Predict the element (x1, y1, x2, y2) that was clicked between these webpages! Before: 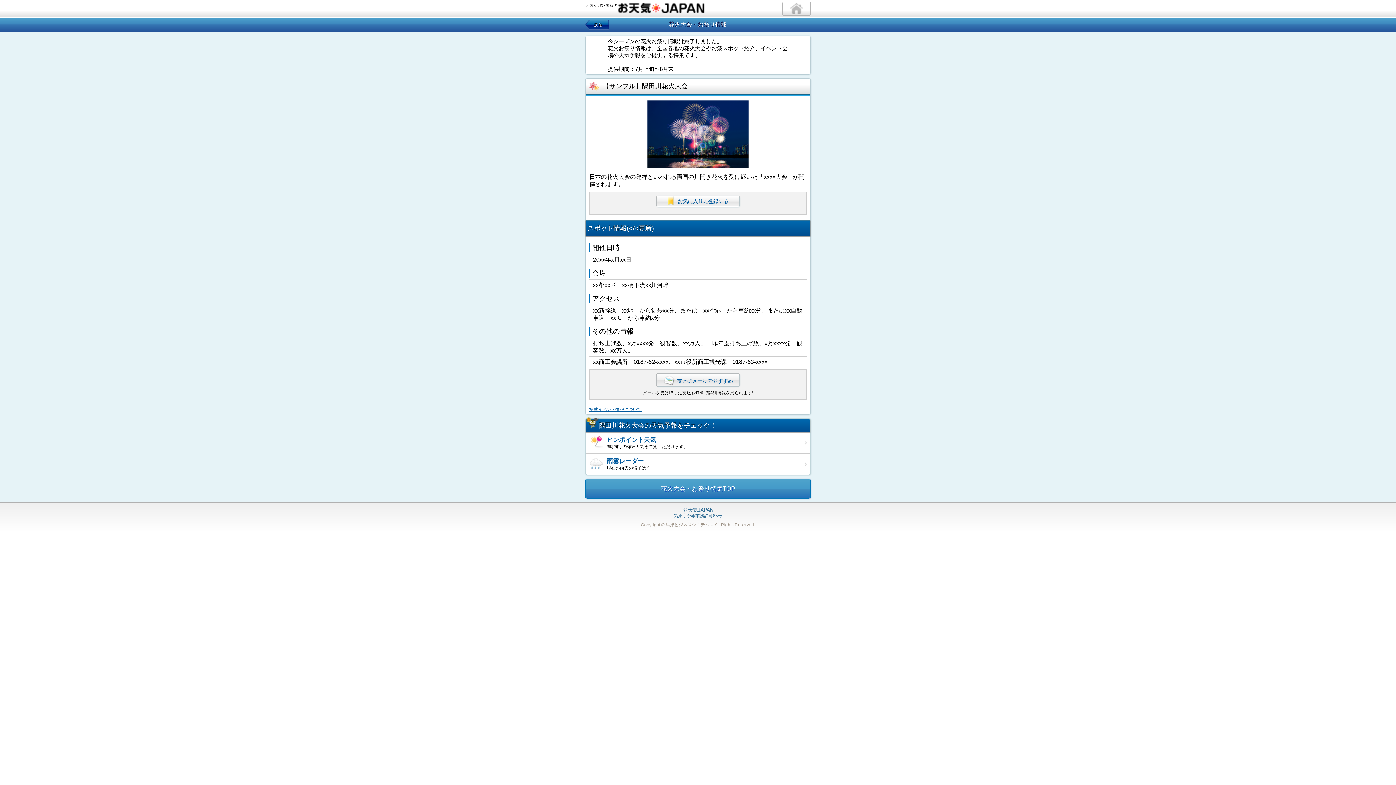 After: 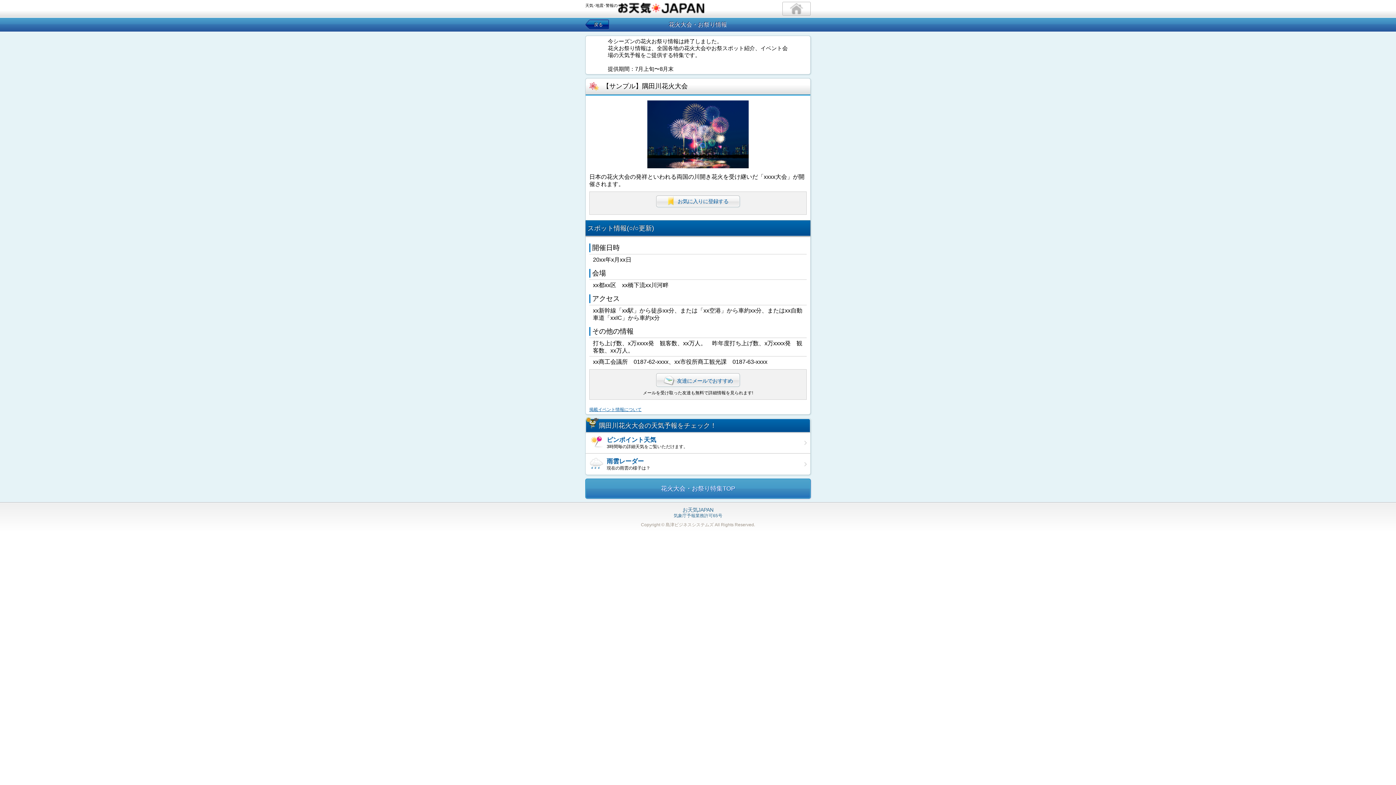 Action: label: 	ピンポイント天気
3時間毎の詳細天気をご覧いただけます。 bbox: (589, 434, 806, 451)